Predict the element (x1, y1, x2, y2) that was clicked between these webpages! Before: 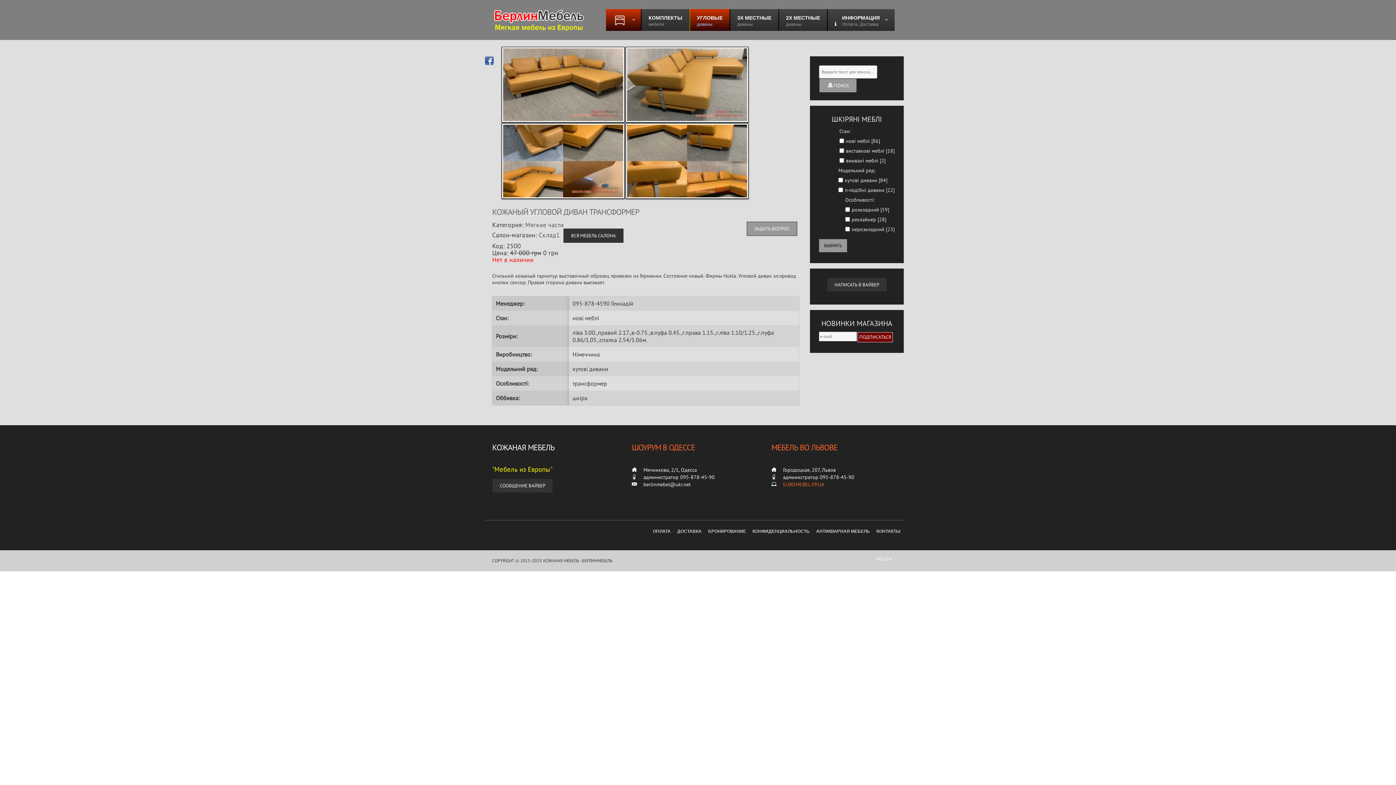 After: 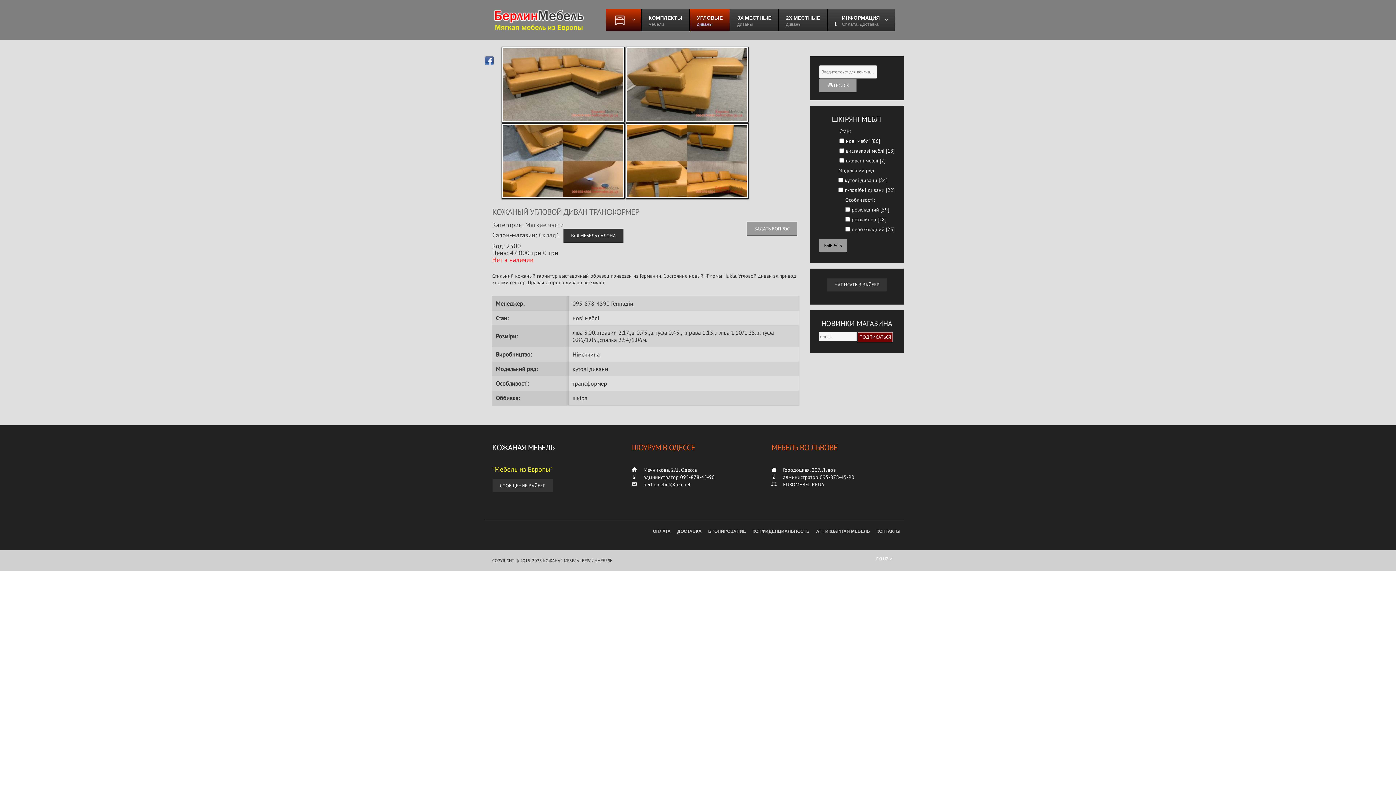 Action: label: EUROMEBEL.PP.UA bbox: (783, 481, 824, 488)